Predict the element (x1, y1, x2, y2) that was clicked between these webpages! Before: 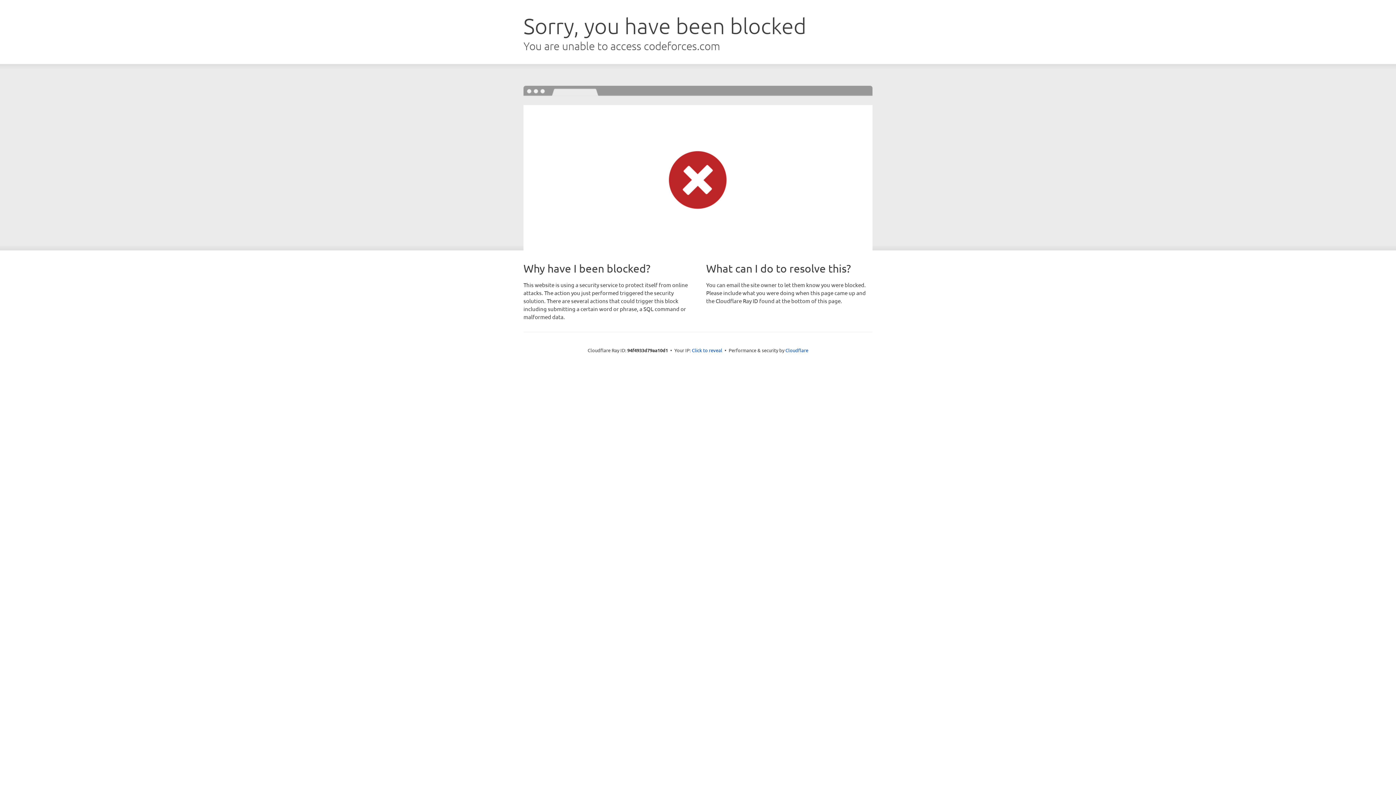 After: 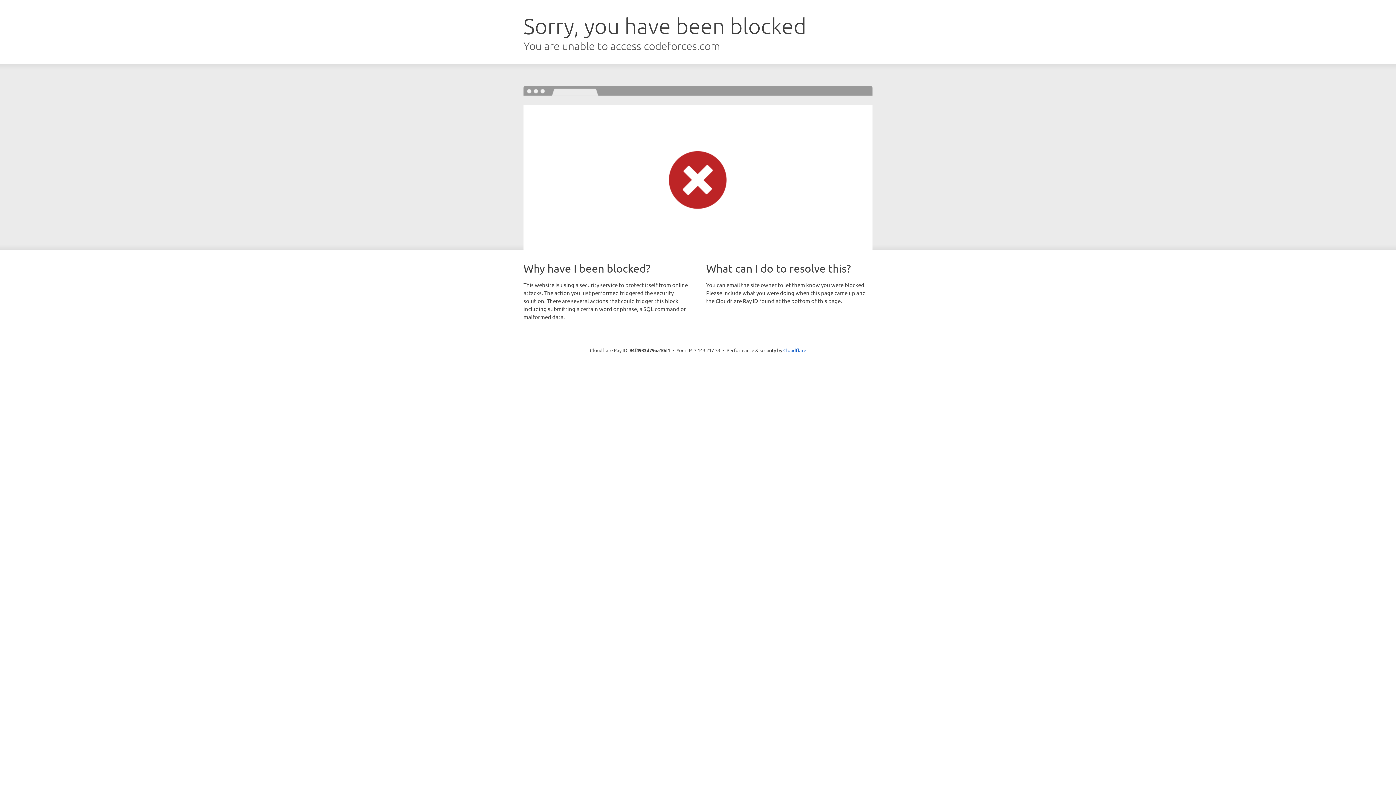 Action: label: Click to reveal bbox: (692, 346, 722, 353)